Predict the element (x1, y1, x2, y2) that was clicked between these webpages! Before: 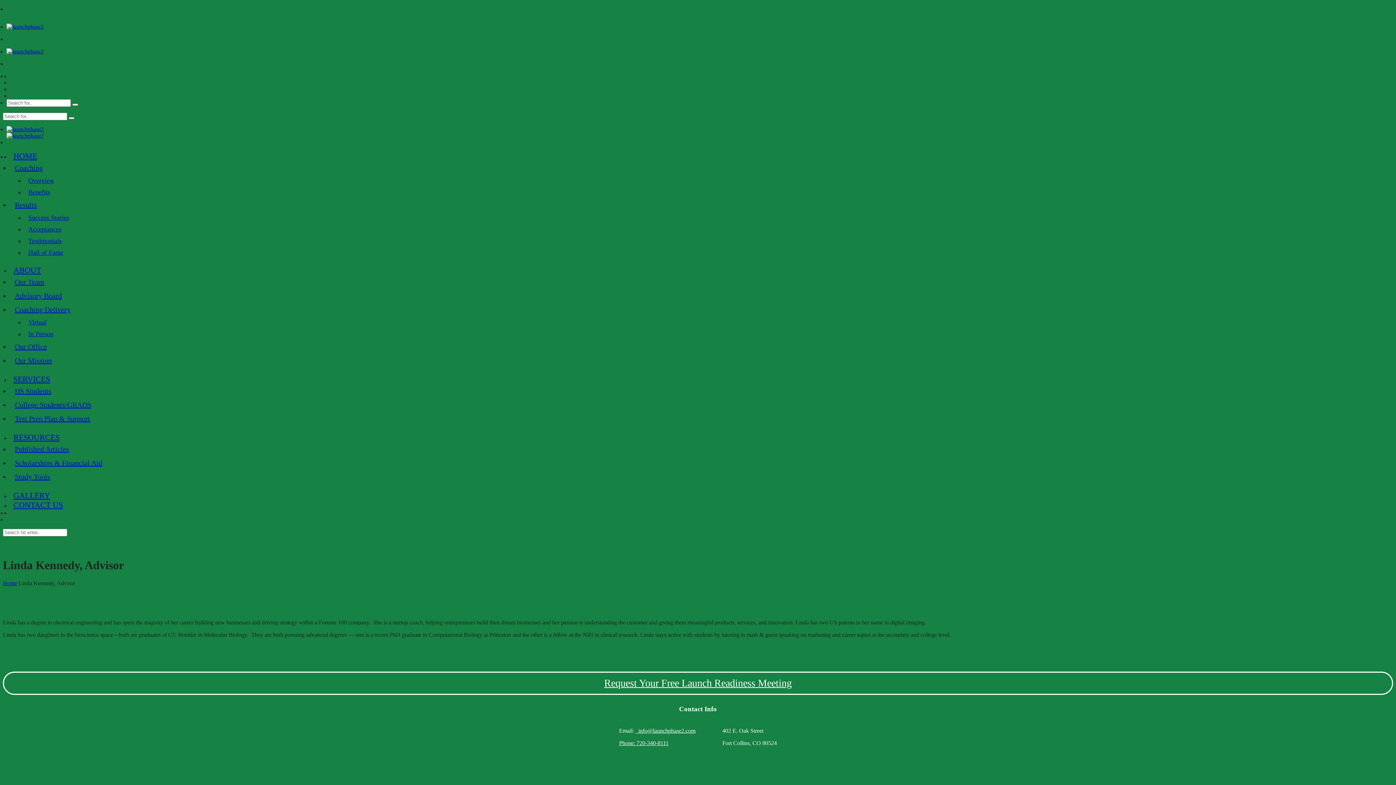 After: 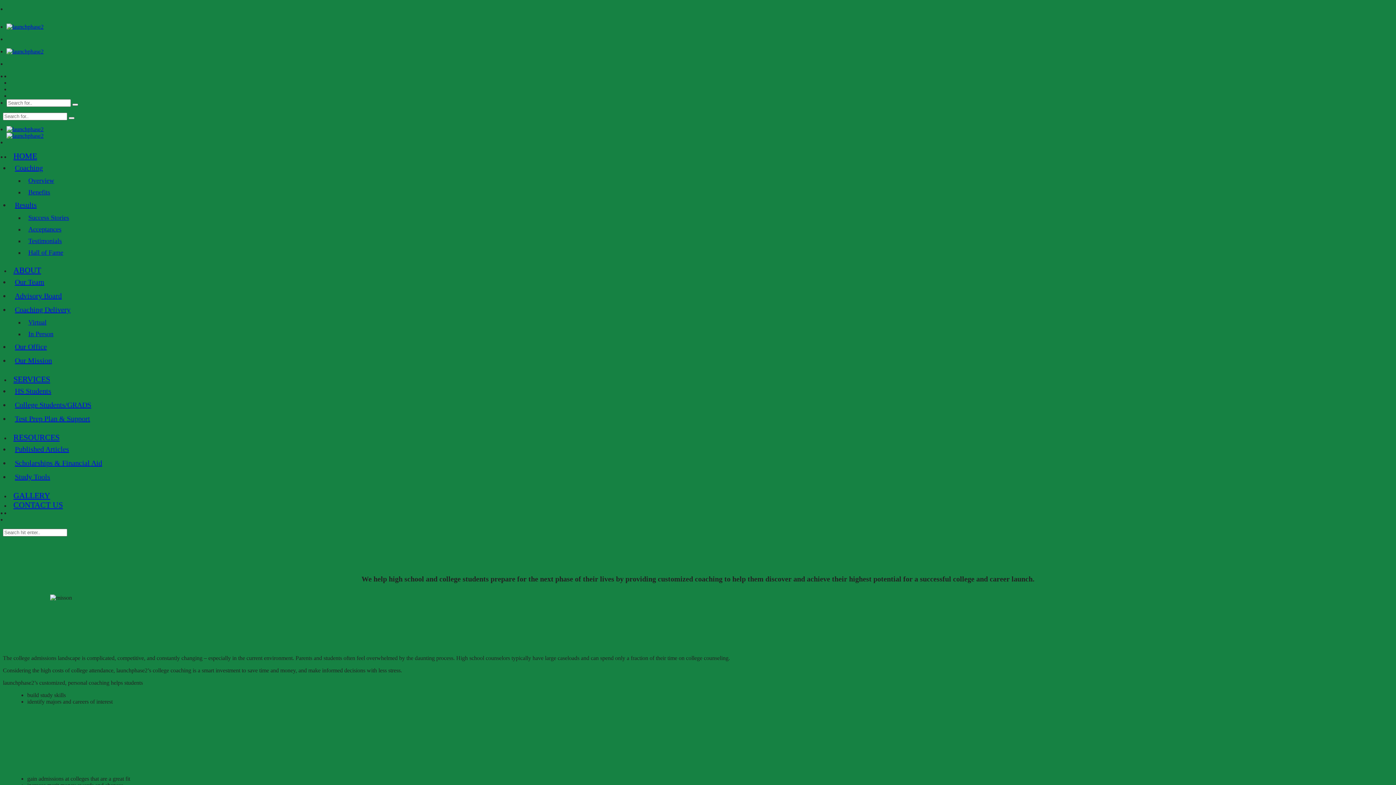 Action: bbox: (6, 126, 126, 132)